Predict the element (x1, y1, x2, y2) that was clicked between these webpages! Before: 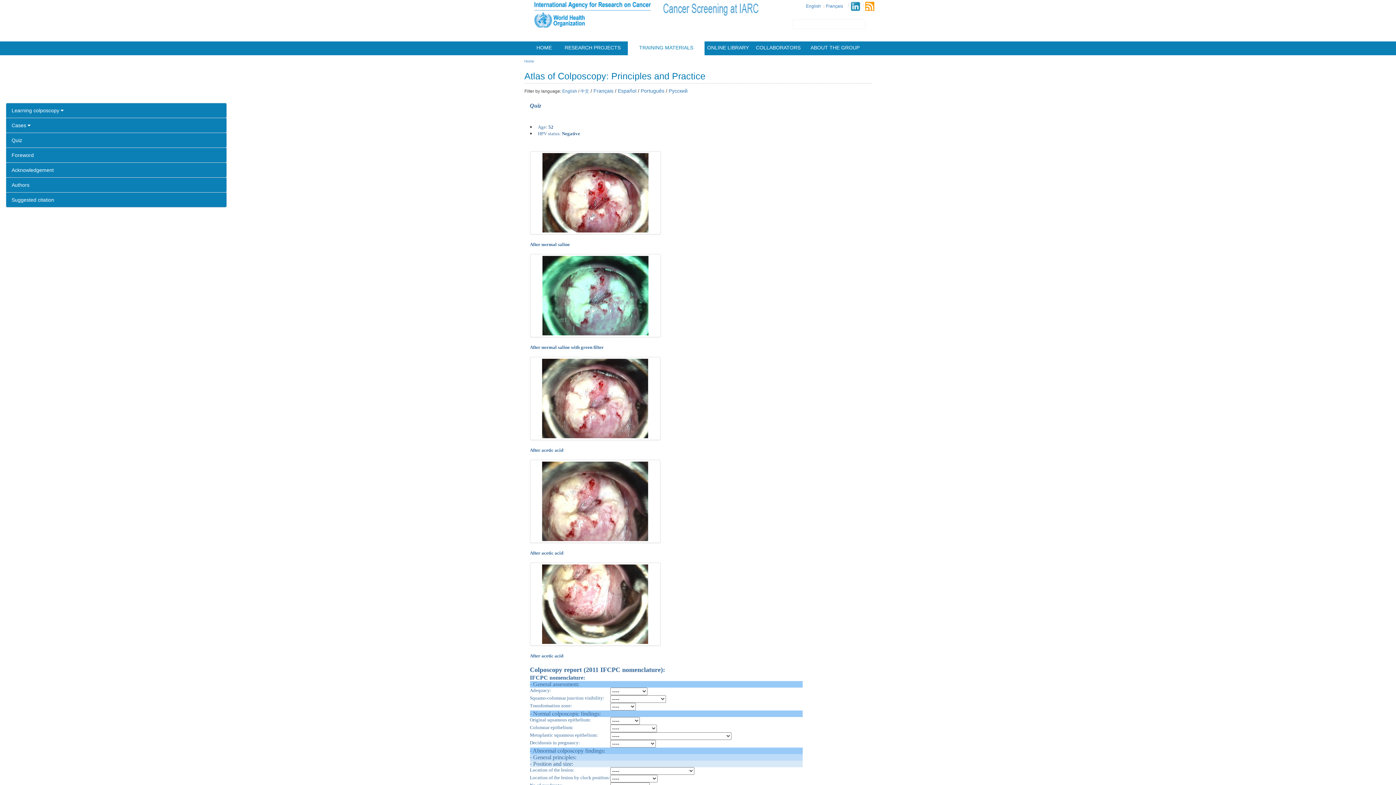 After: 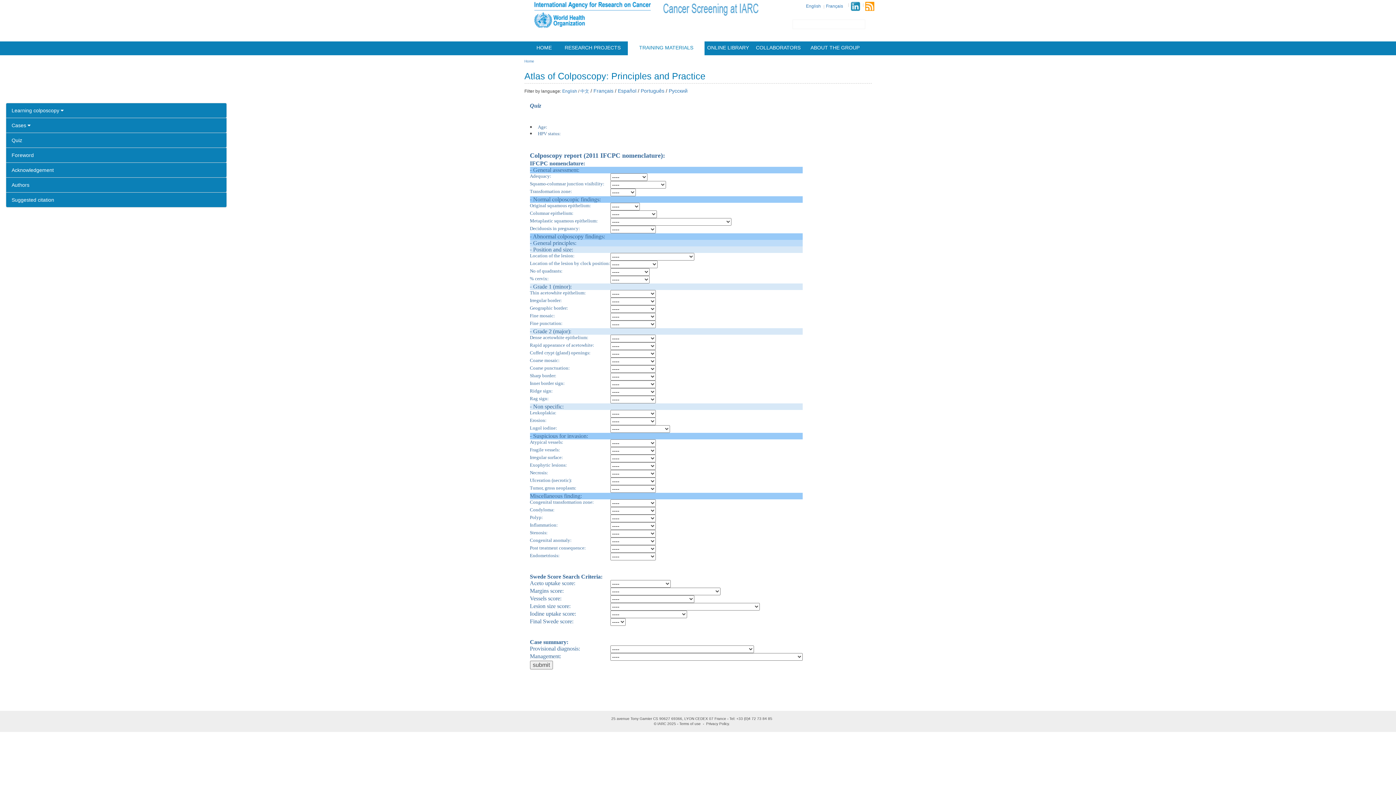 Action: label: English bbox: (806, 3, 821, 8)